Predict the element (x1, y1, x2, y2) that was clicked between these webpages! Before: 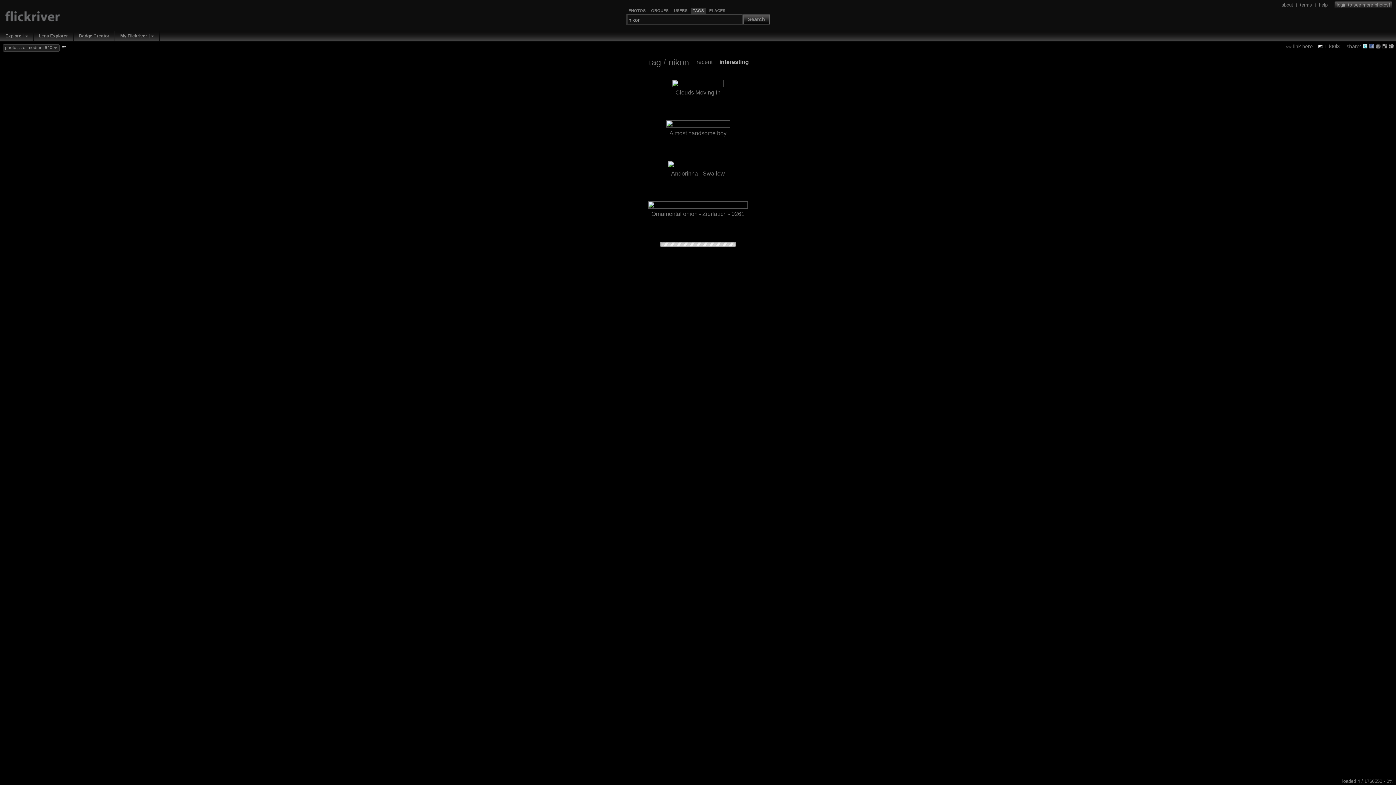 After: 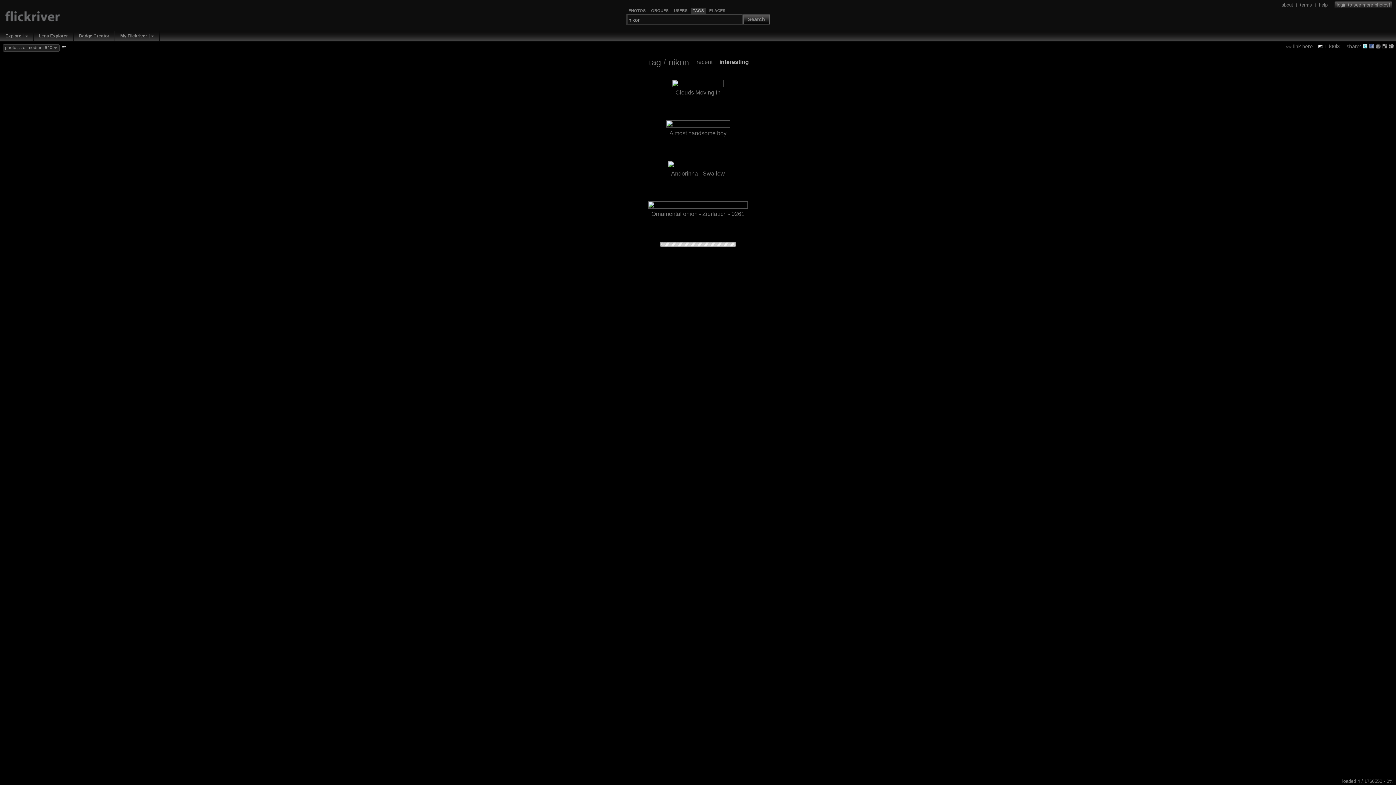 Action: label: TAGS bbox: (693, 8, 703, 13)